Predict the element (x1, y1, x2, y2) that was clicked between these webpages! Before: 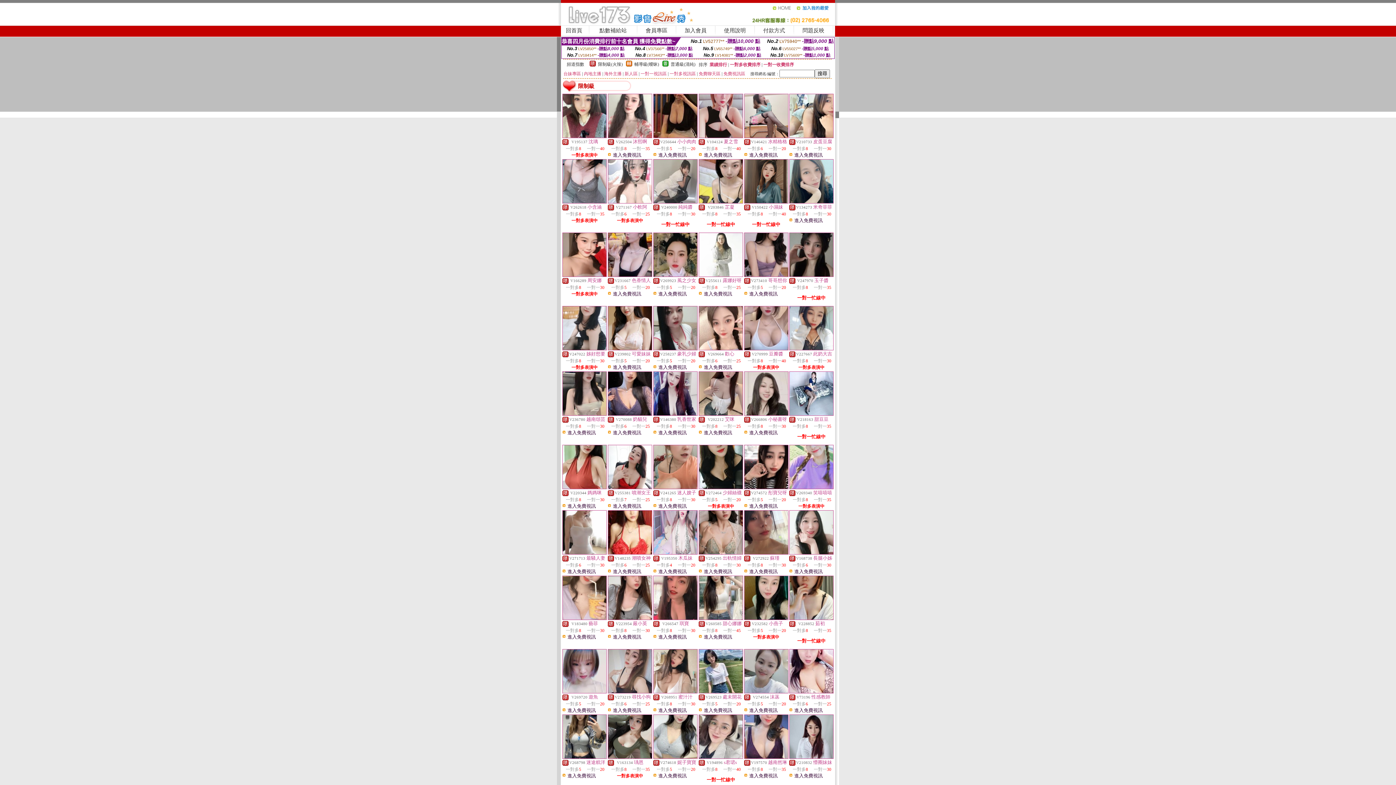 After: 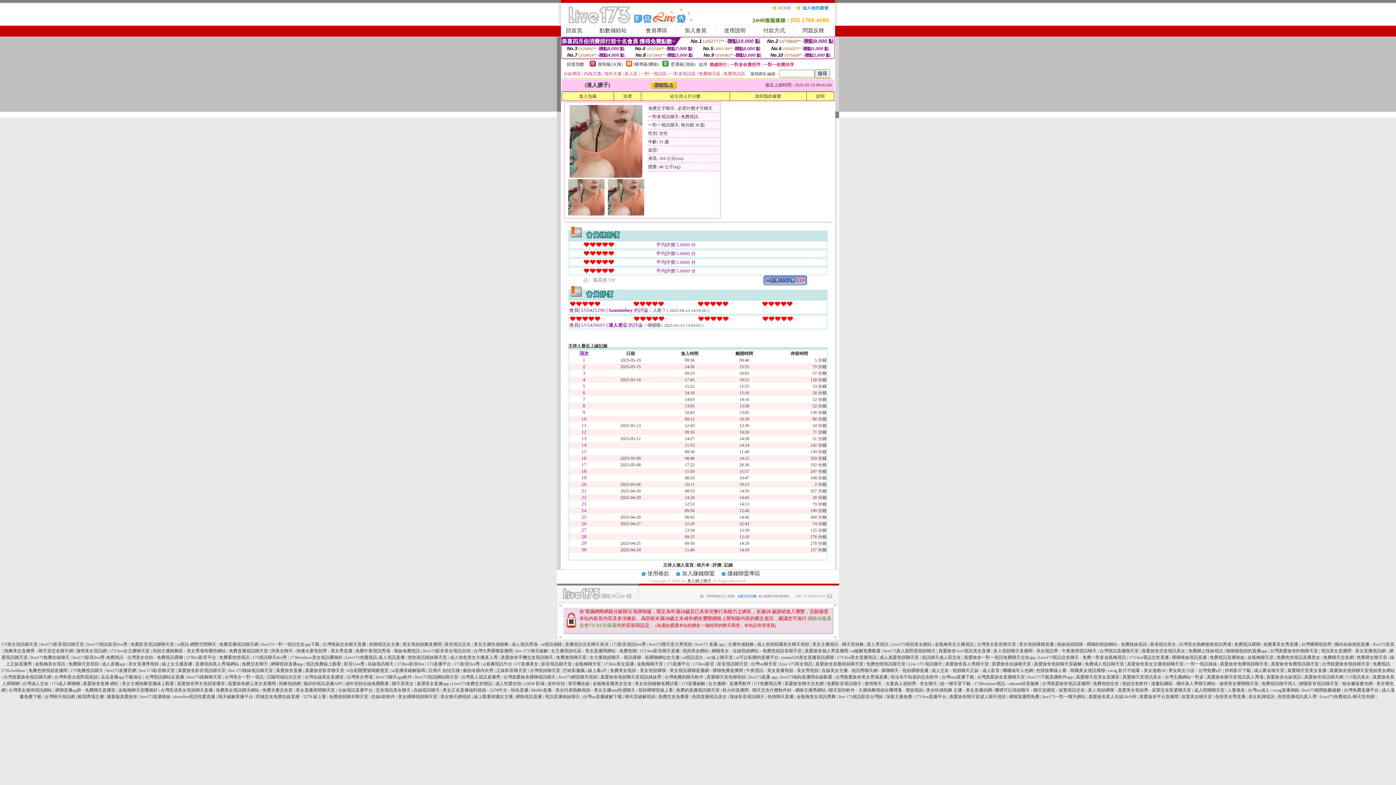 Action: bbox: (653, 485, 697, 490)